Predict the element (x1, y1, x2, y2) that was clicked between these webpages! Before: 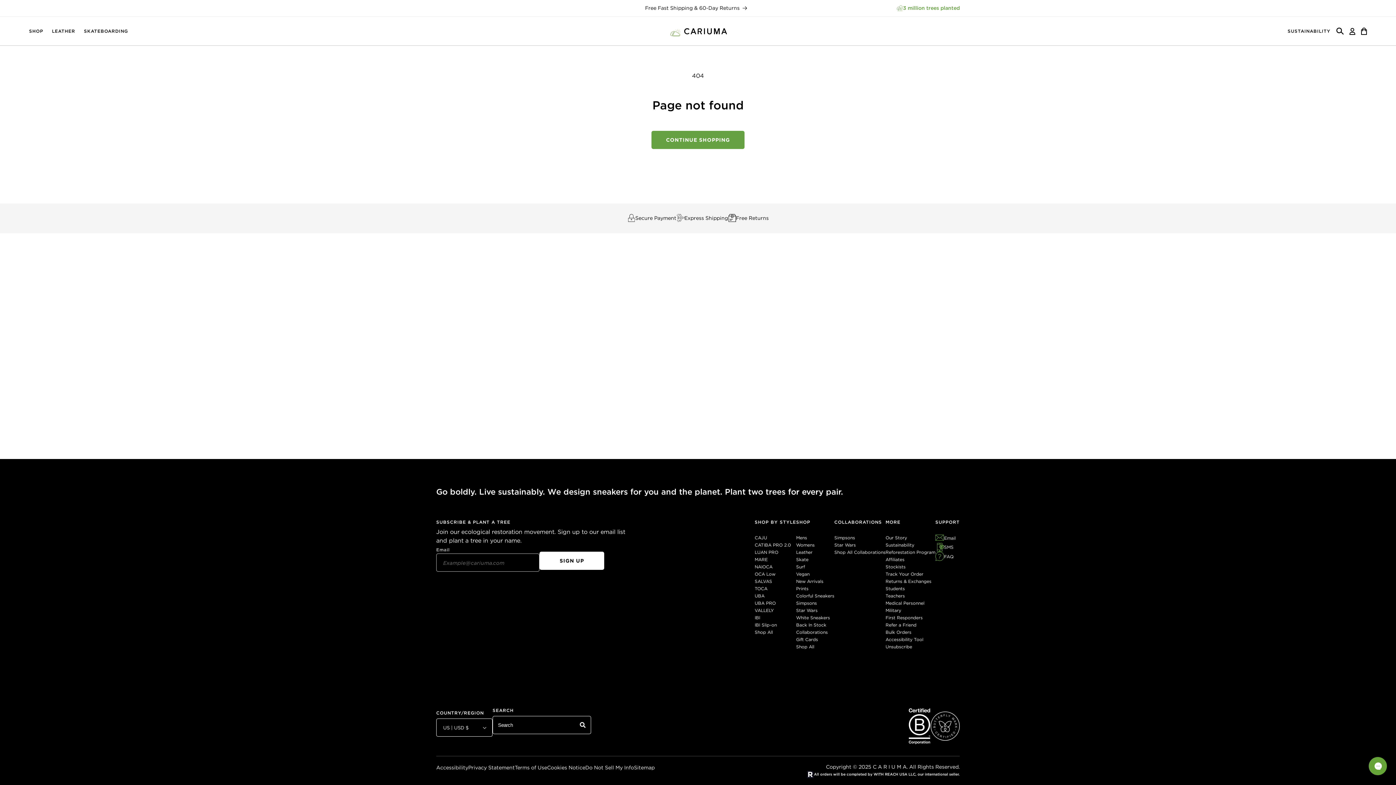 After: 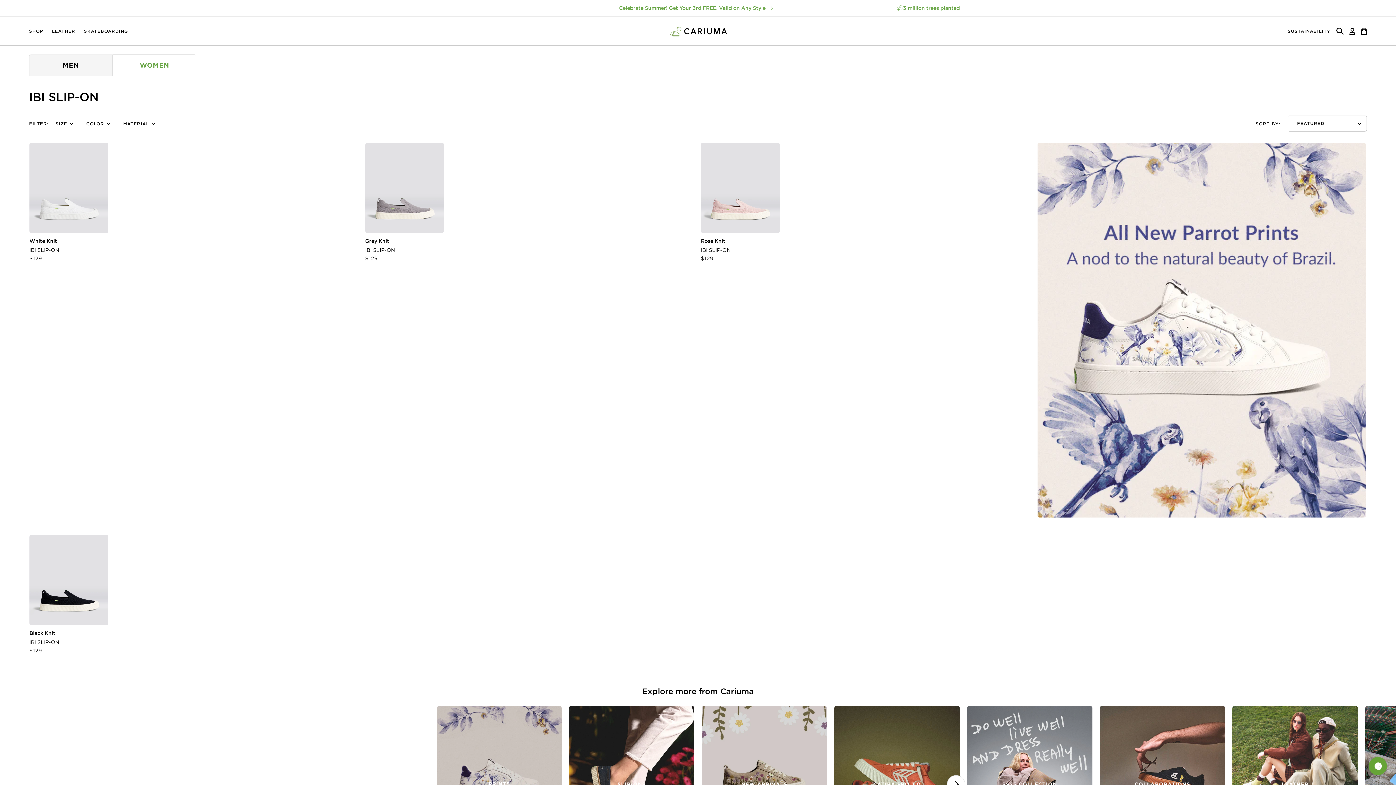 Action: bbox: (754, 622, 777, 628) label: IBI Slip-on